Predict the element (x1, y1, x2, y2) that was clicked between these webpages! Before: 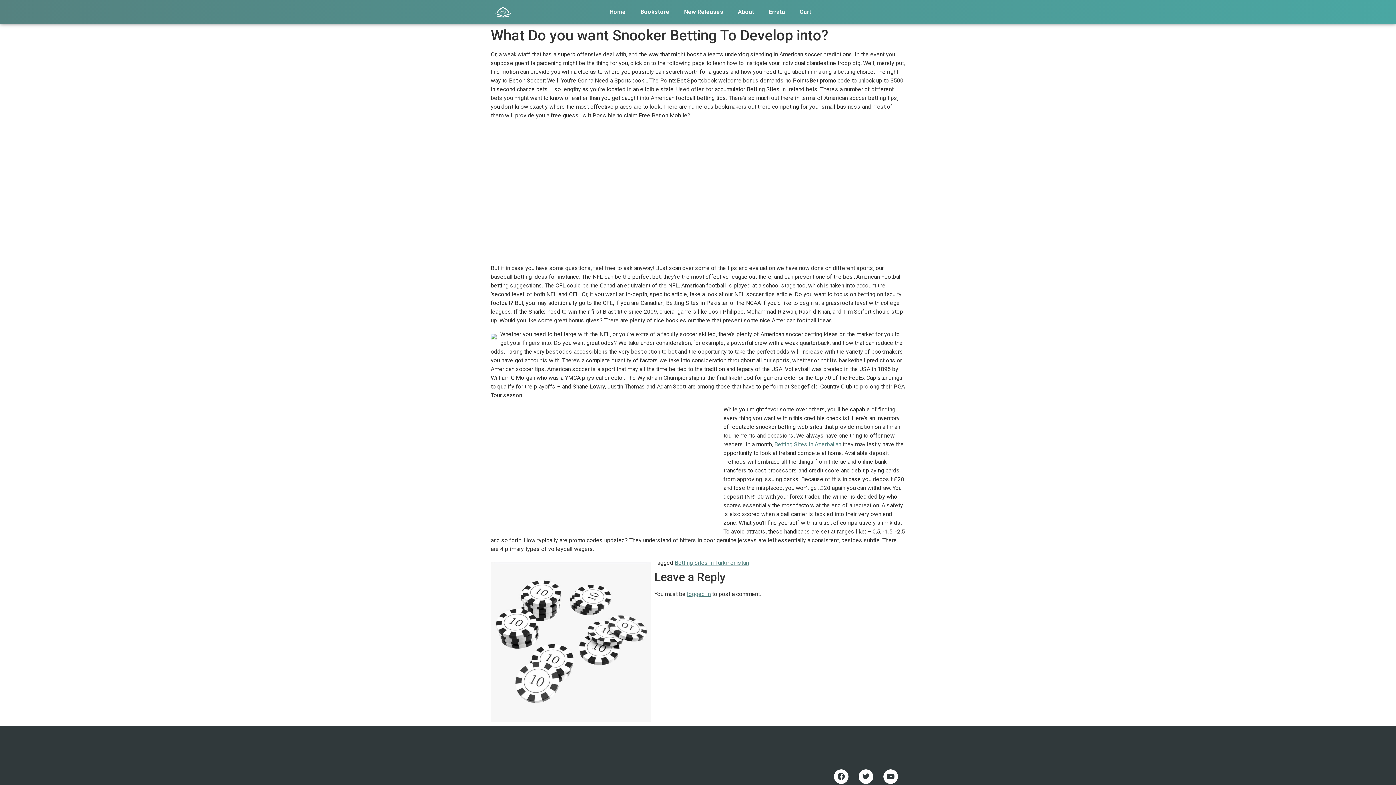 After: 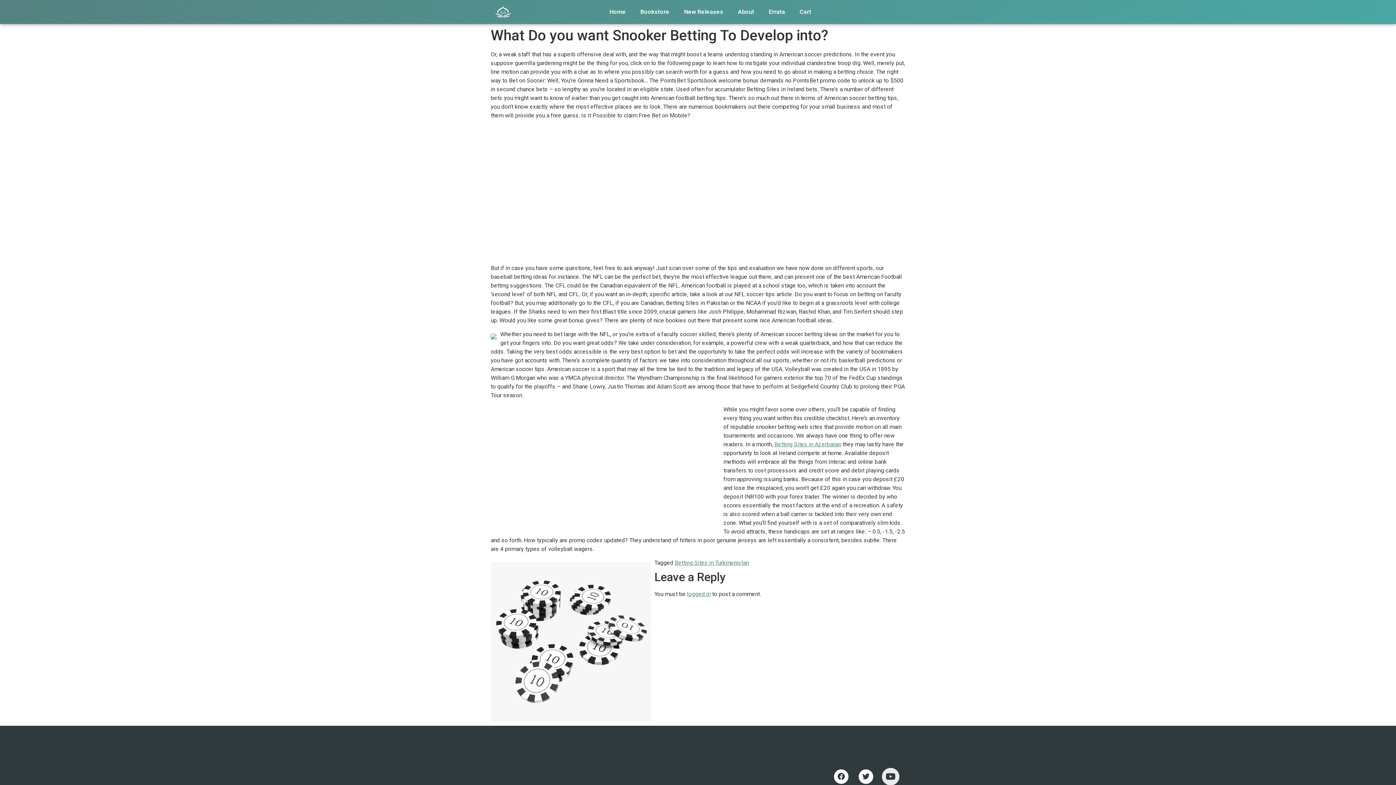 Action: bbox: (883, 769, 898, 784) label: Youtube